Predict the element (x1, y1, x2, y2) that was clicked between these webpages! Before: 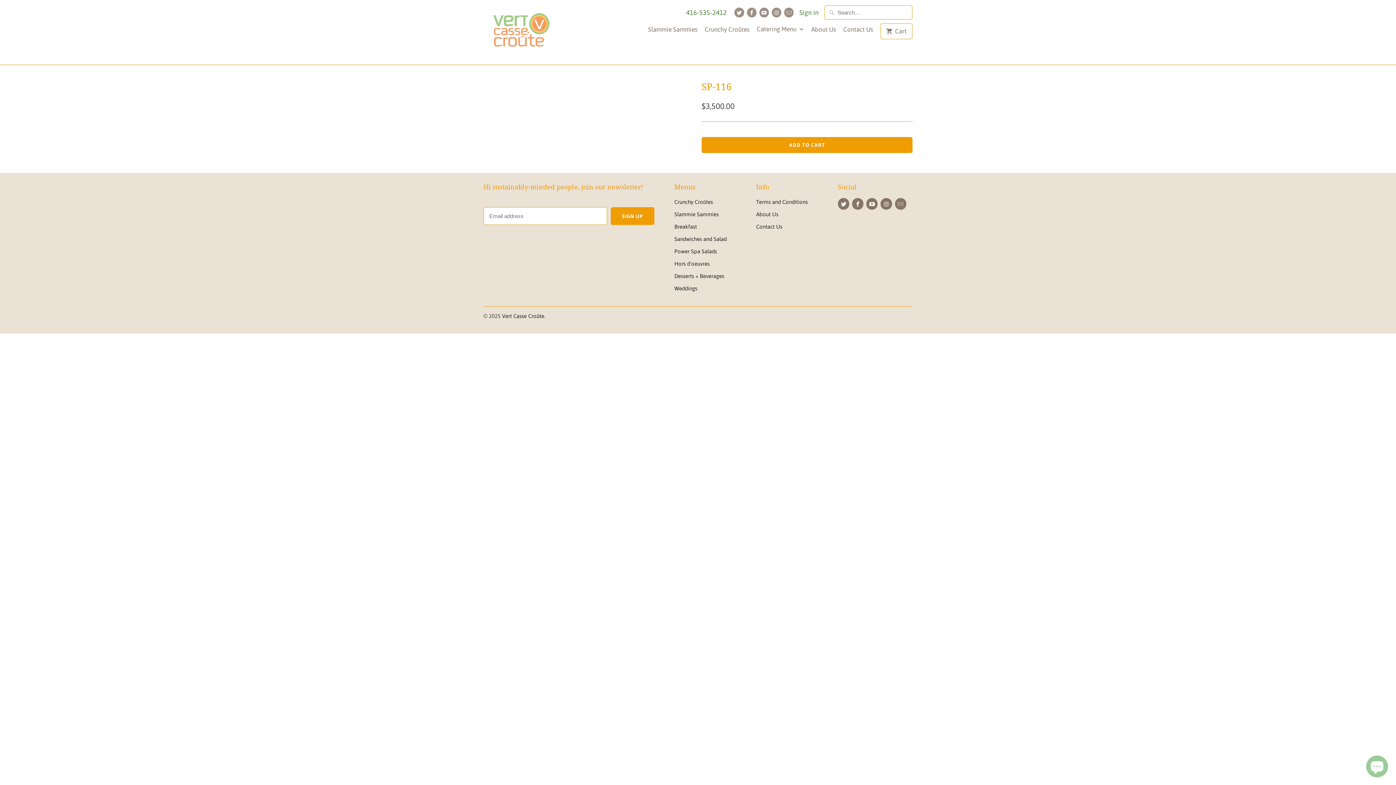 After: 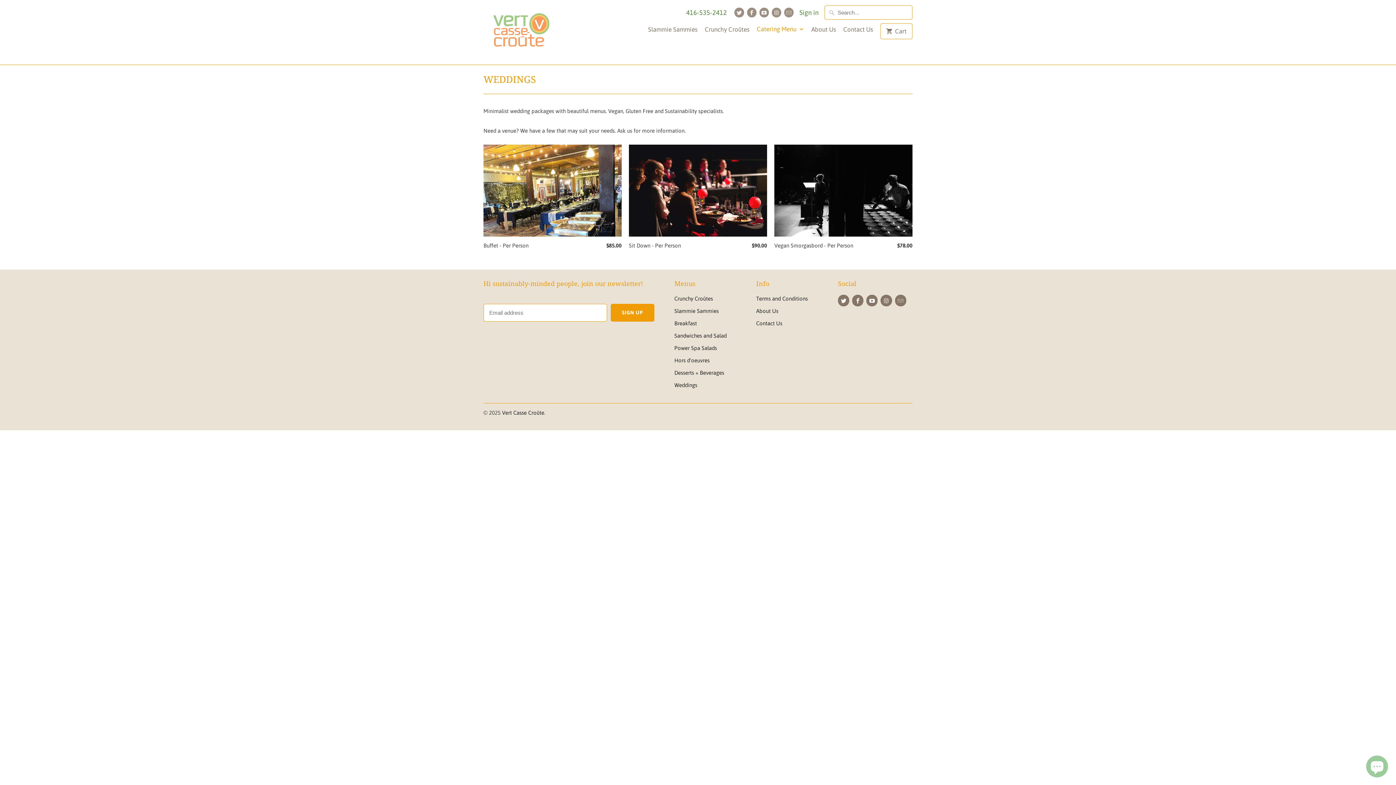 Action: bbox: (674, 285, 697, 291) label: Weddings